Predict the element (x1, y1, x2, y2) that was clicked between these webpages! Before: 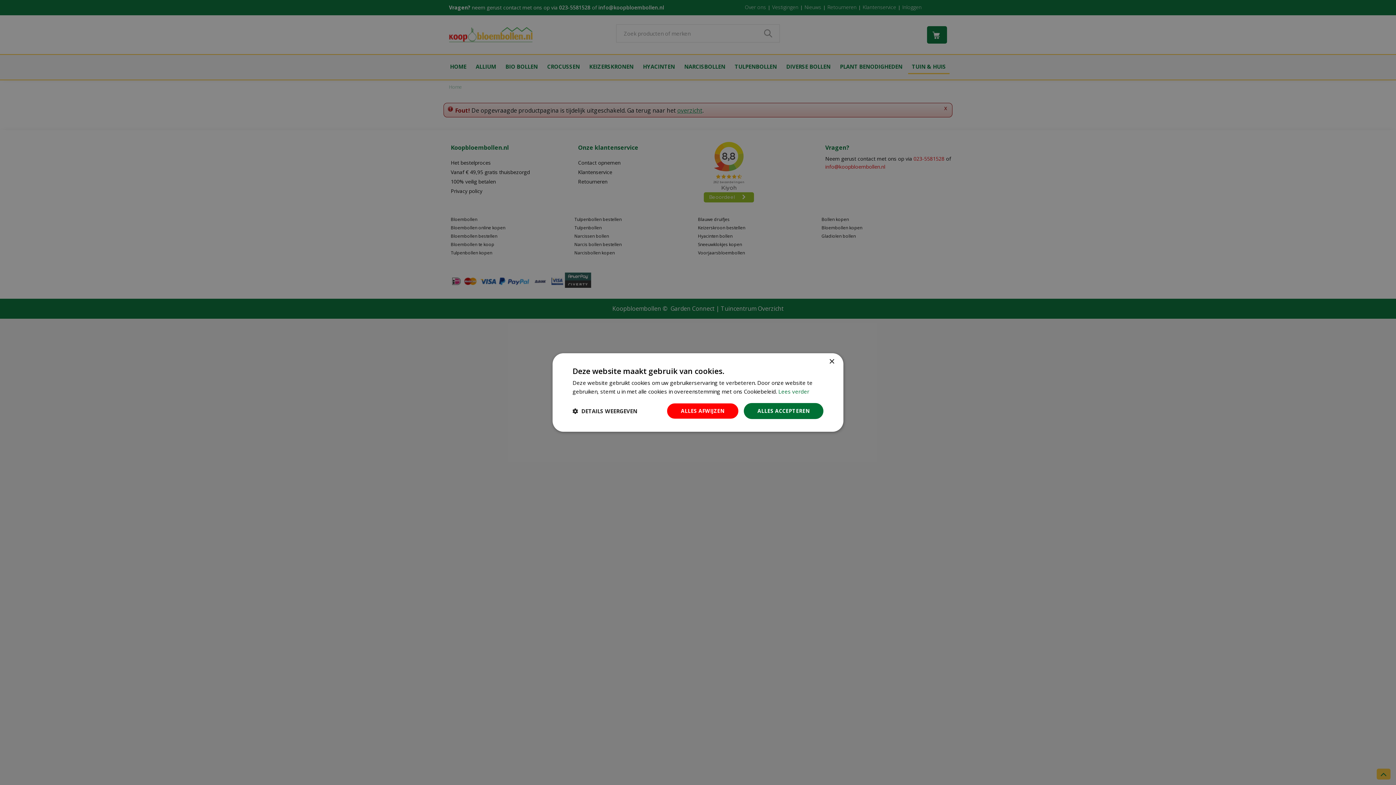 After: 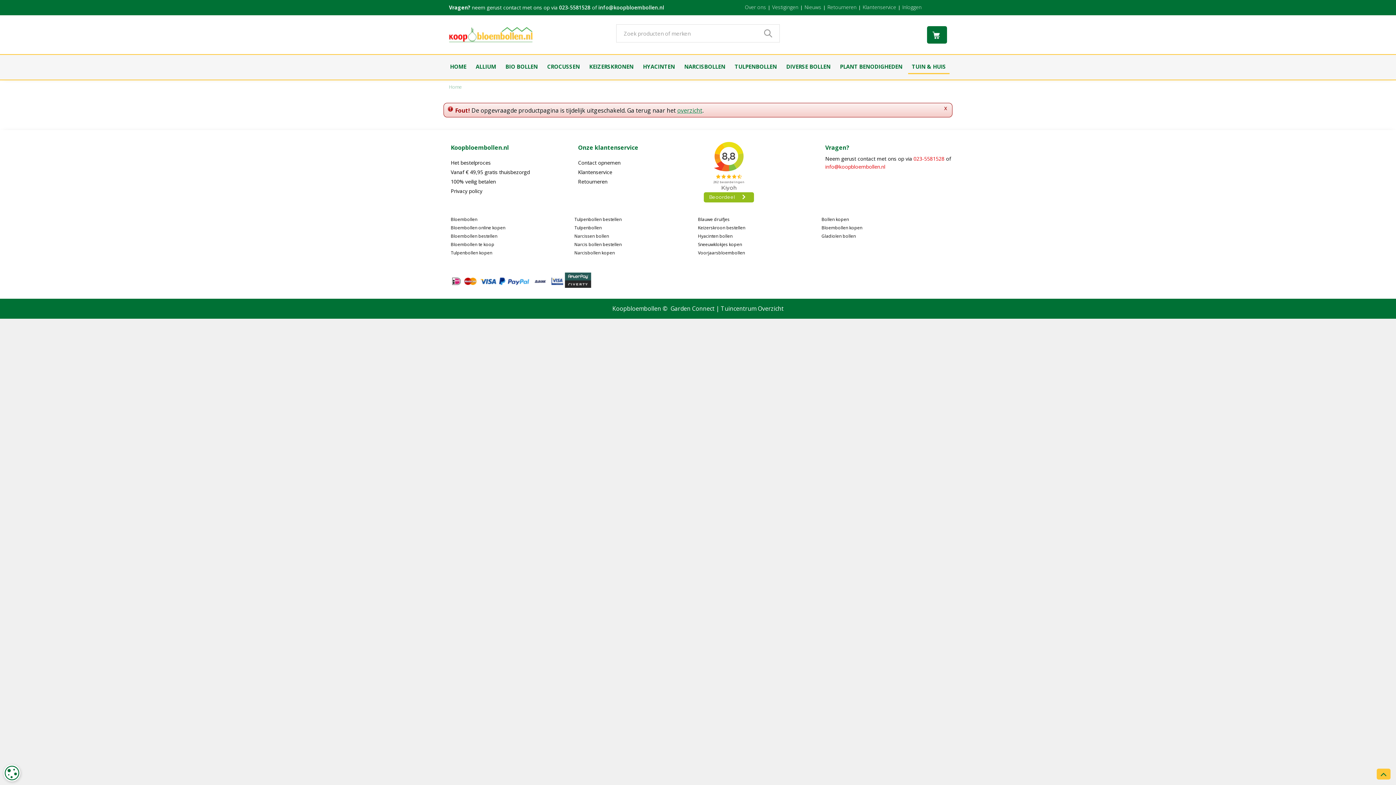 Action: bbox: (829, 359, 834, 364) label: Close